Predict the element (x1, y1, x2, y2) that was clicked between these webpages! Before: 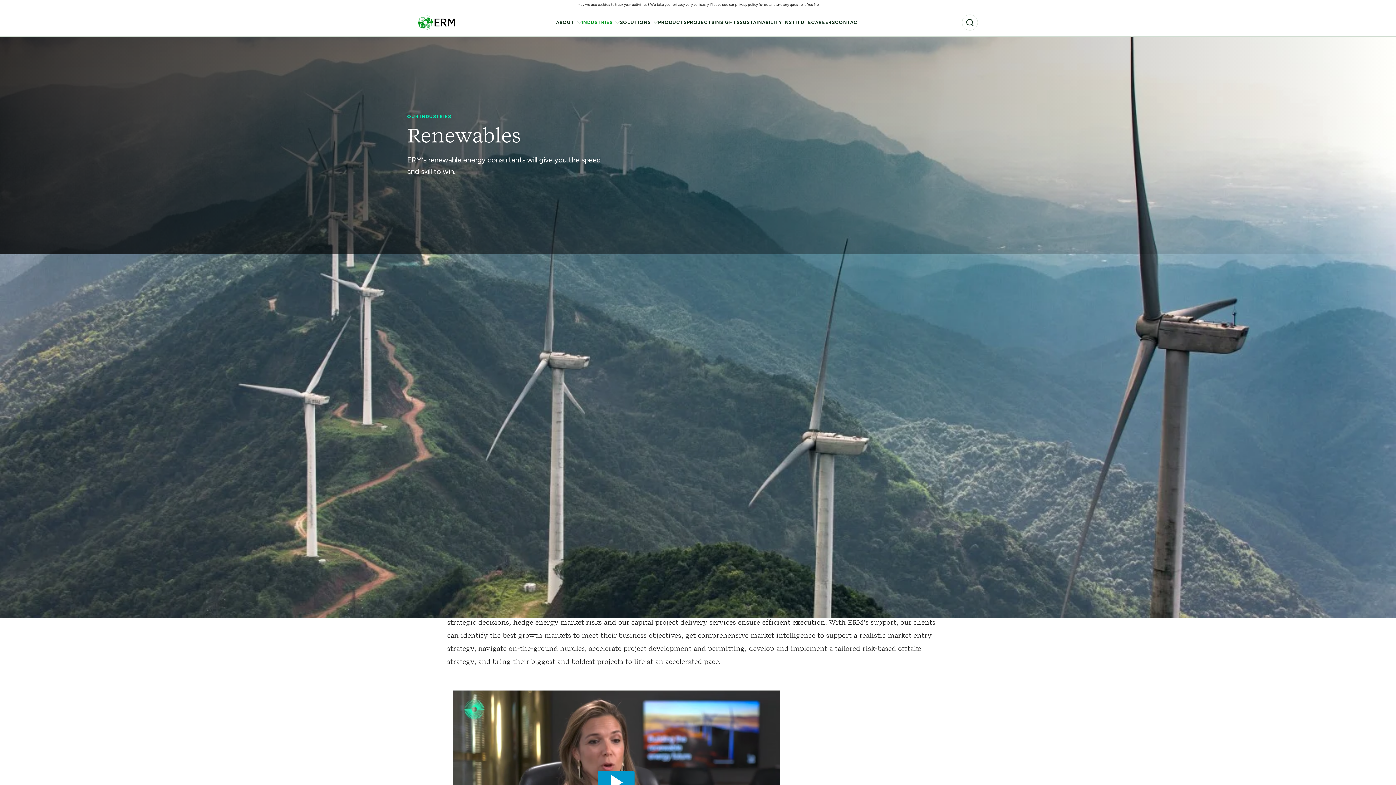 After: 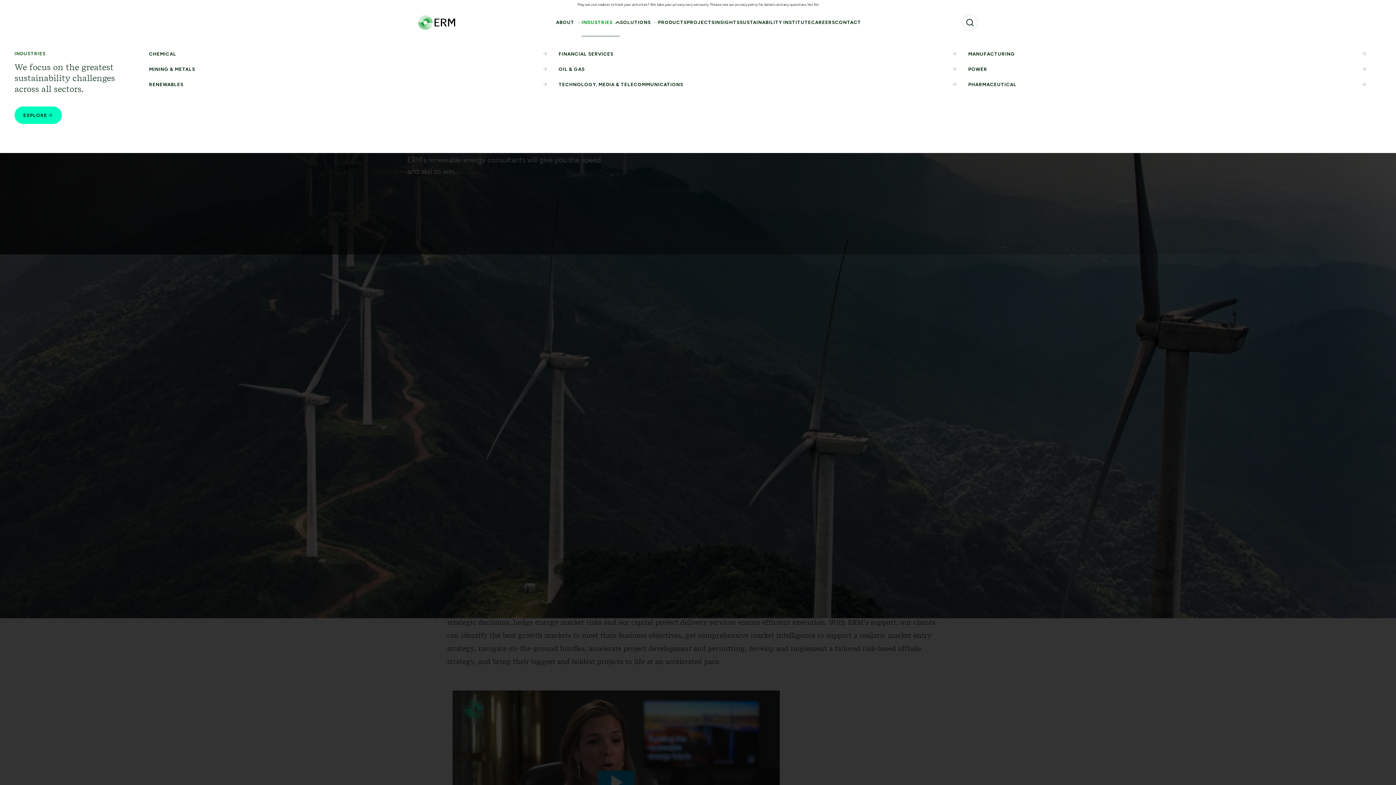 Action: bbox: (581, 8, 620, 36) label: INDUSTRIES